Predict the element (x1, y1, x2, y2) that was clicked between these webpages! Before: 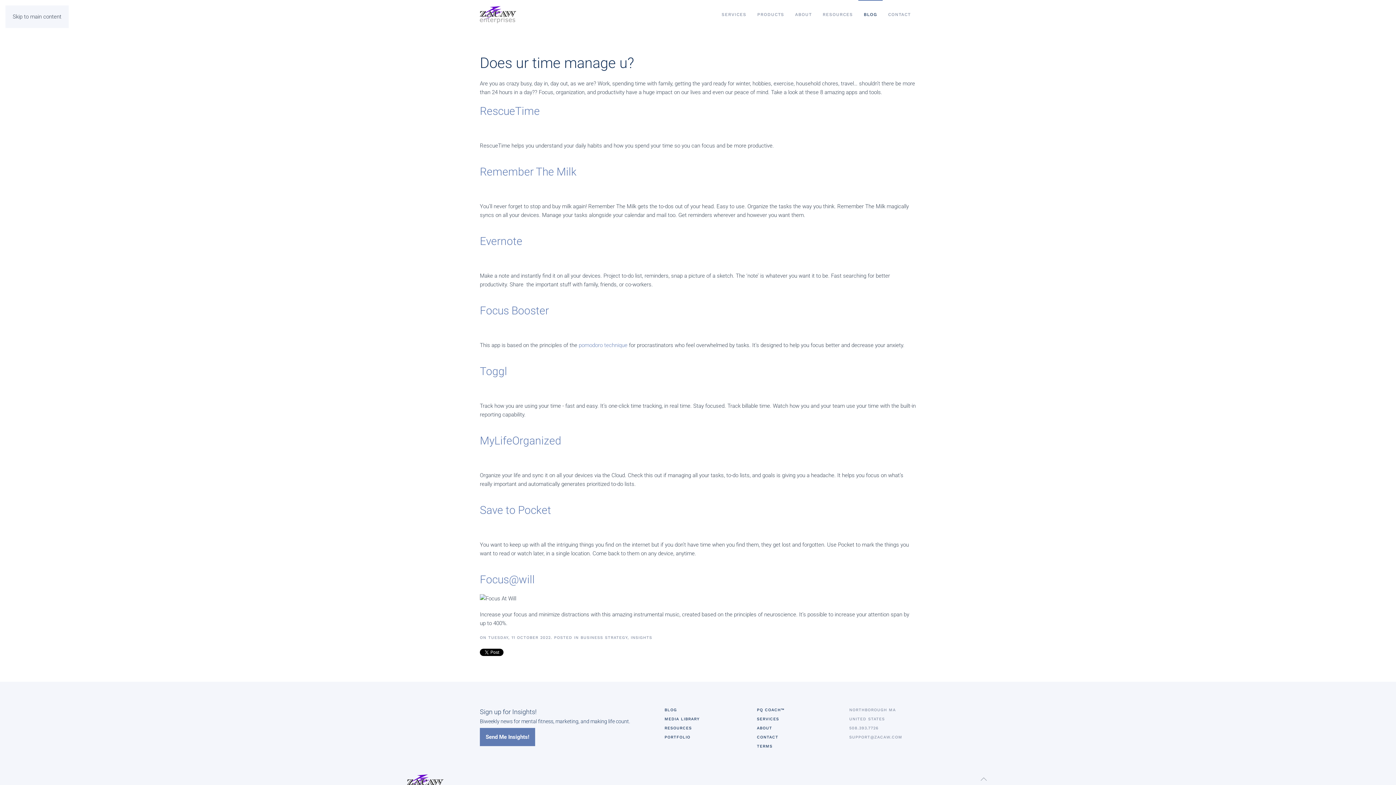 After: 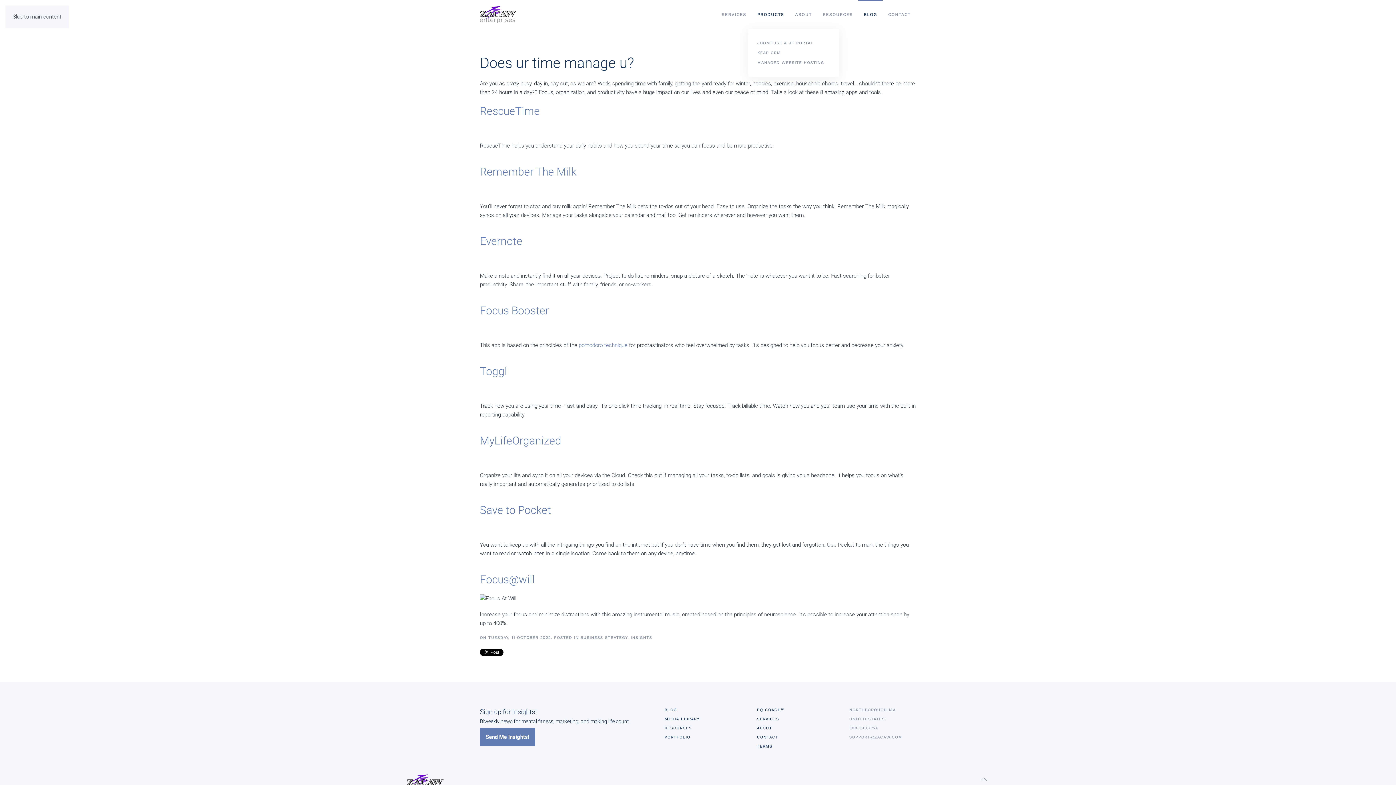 Action: bbox: (752, 0, 789, 29) label: PRODUCTS